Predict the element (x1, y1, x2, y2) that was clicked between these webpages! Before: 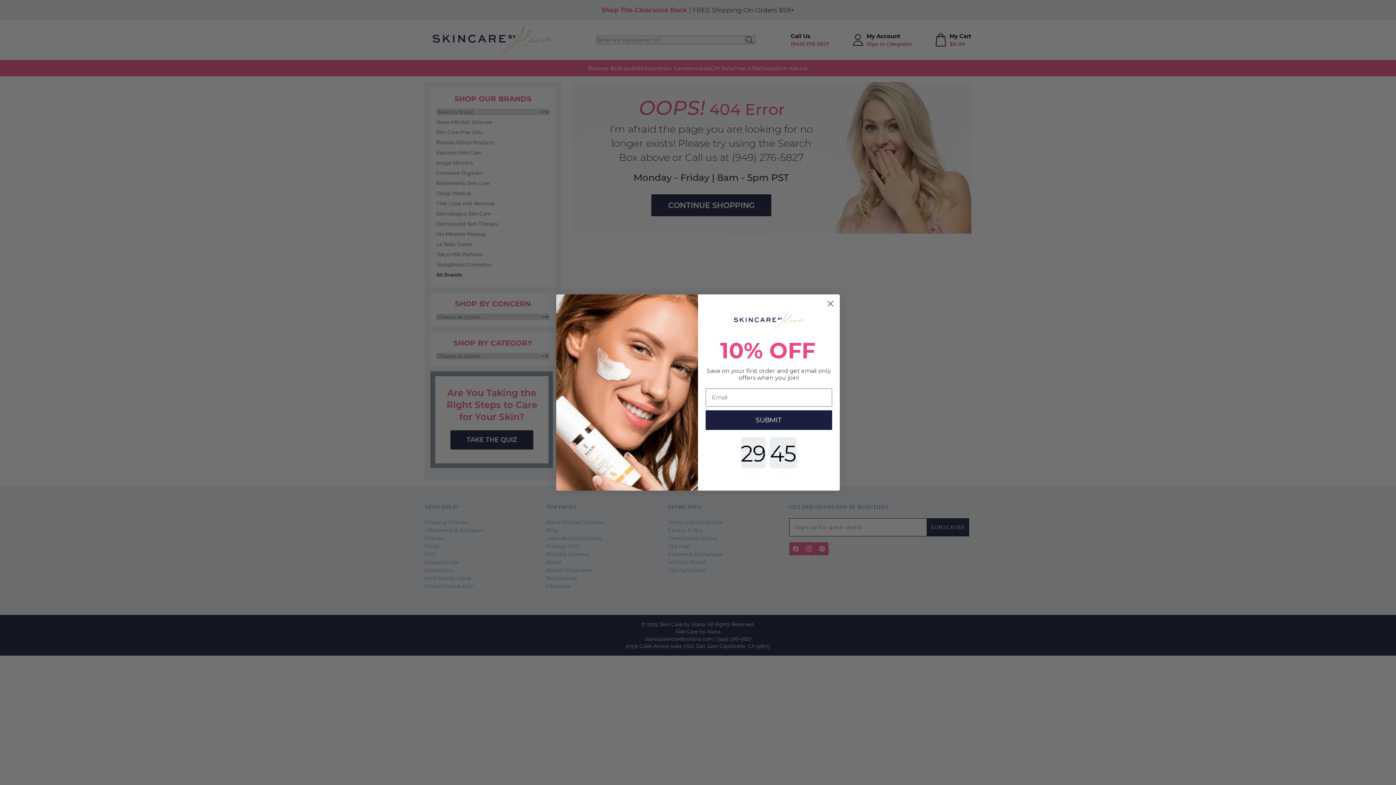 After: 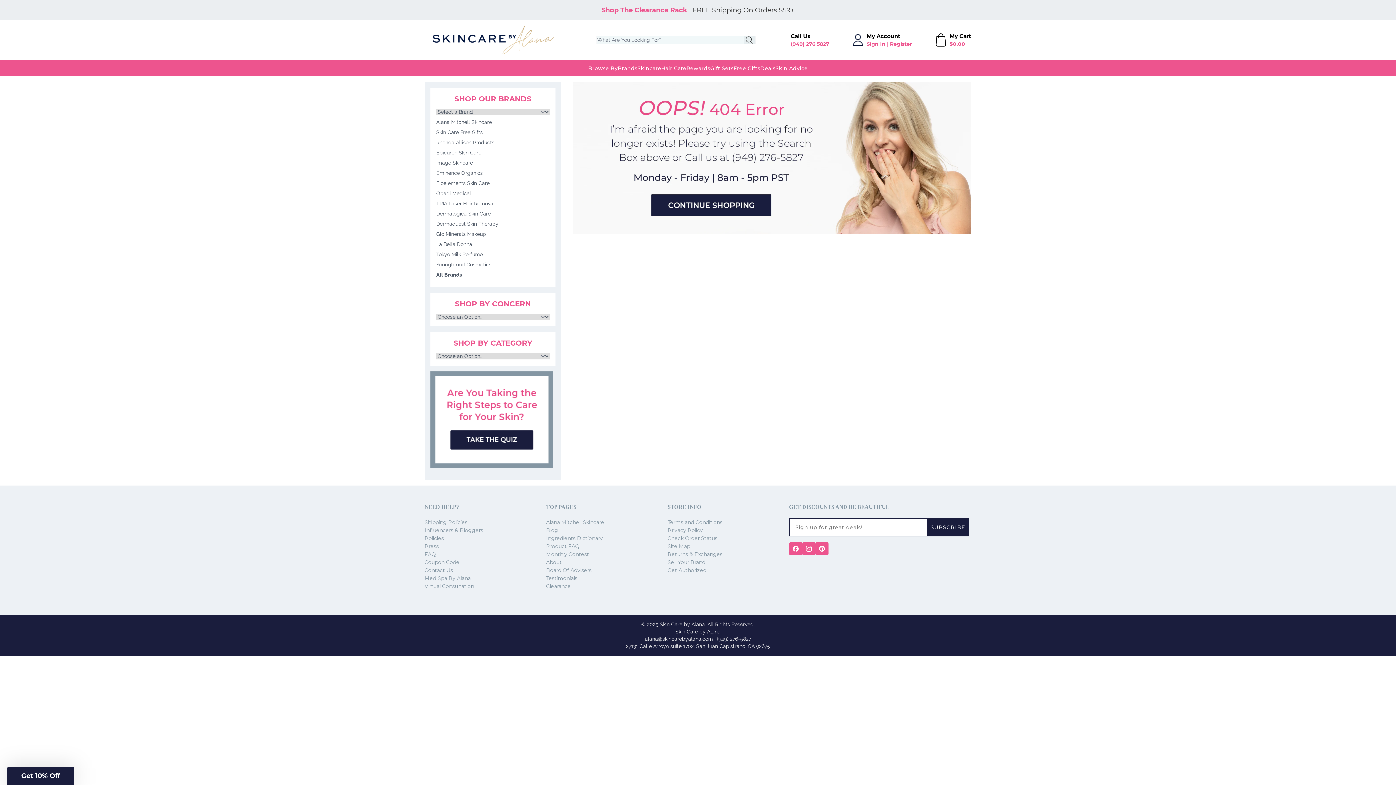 Action: bbox: (824, 297, 837, 310) label: Close dialog